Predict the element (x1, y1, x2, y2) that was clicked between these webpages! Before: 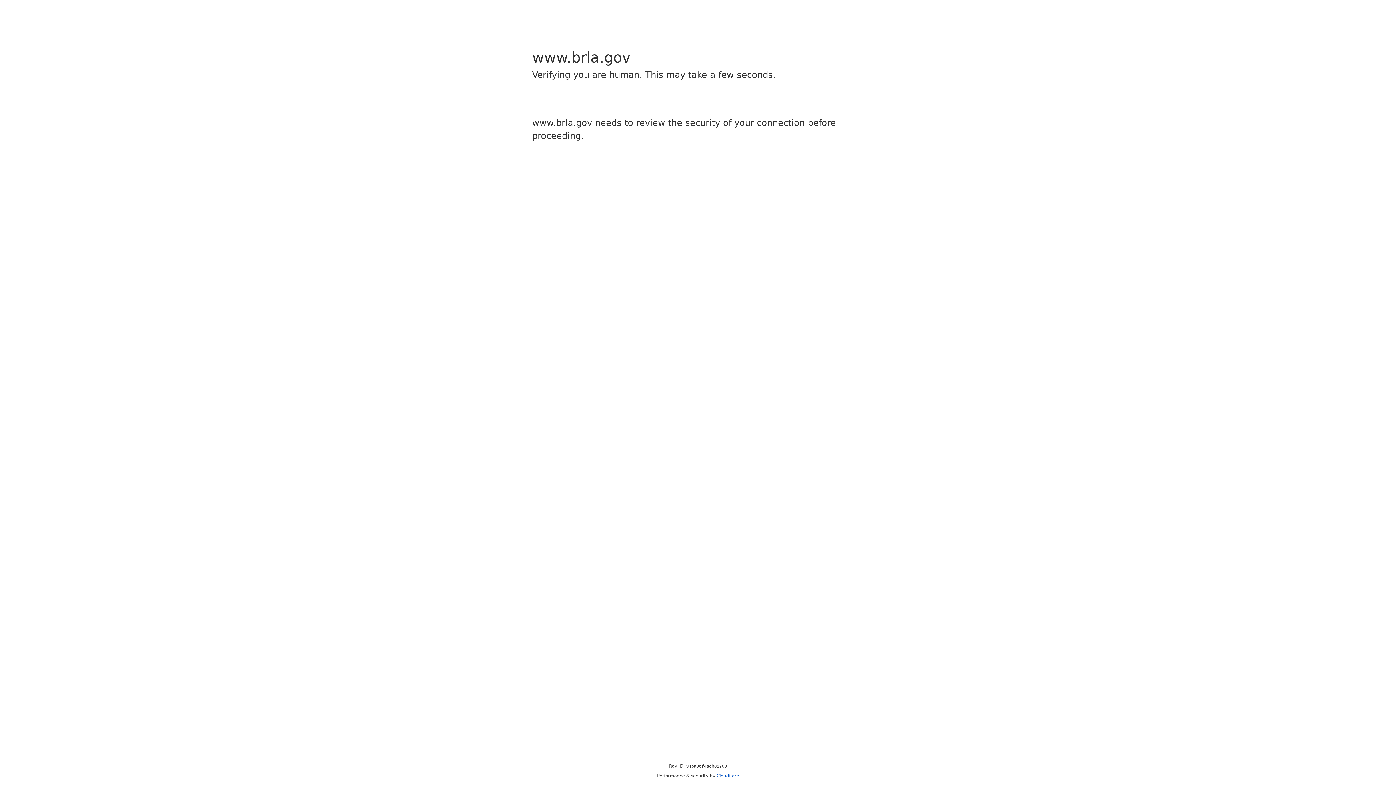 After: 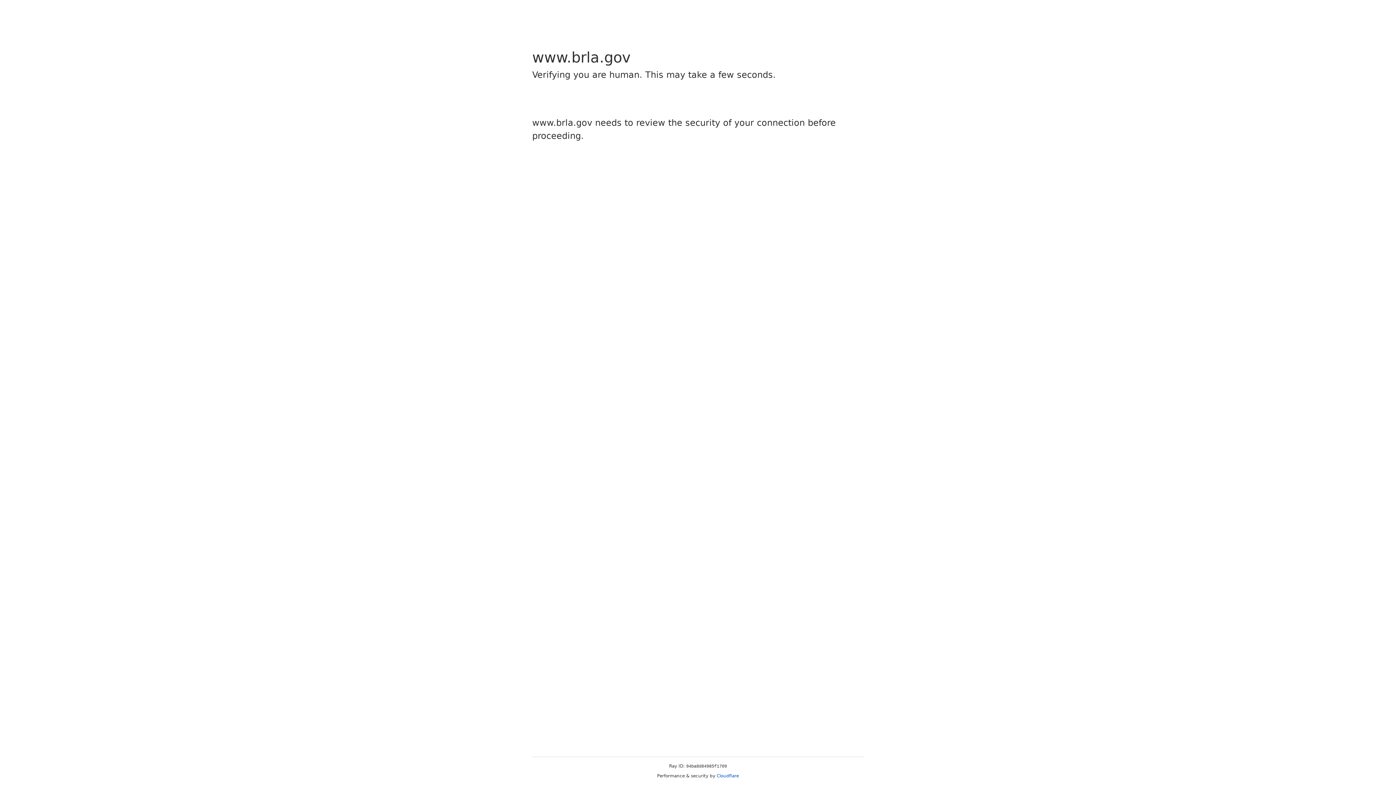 Action: label: Cloudflare bbox: (716, 773, 739, 778)